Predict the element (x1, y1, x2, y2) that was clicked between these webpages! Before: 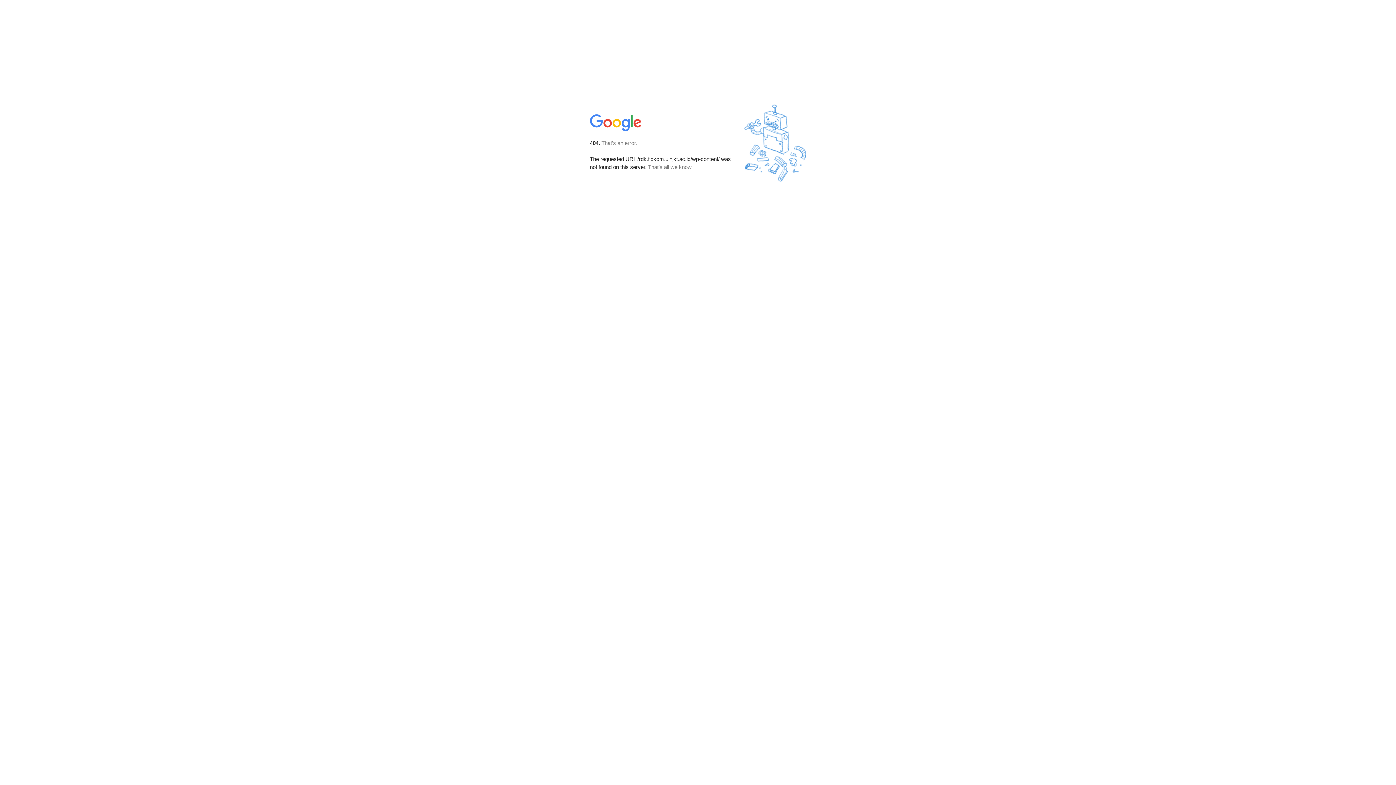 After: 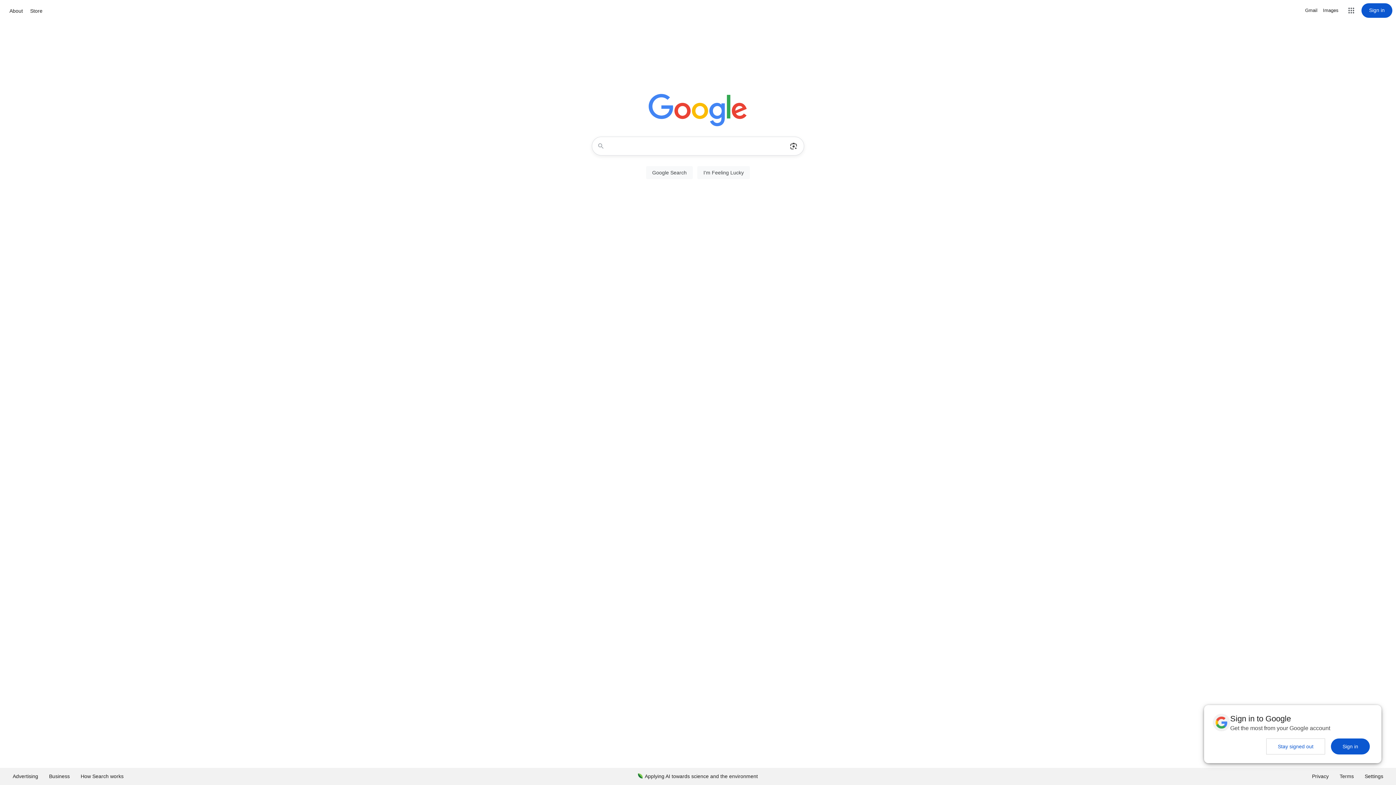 Action: bbox: (590, 127, 642, 134)